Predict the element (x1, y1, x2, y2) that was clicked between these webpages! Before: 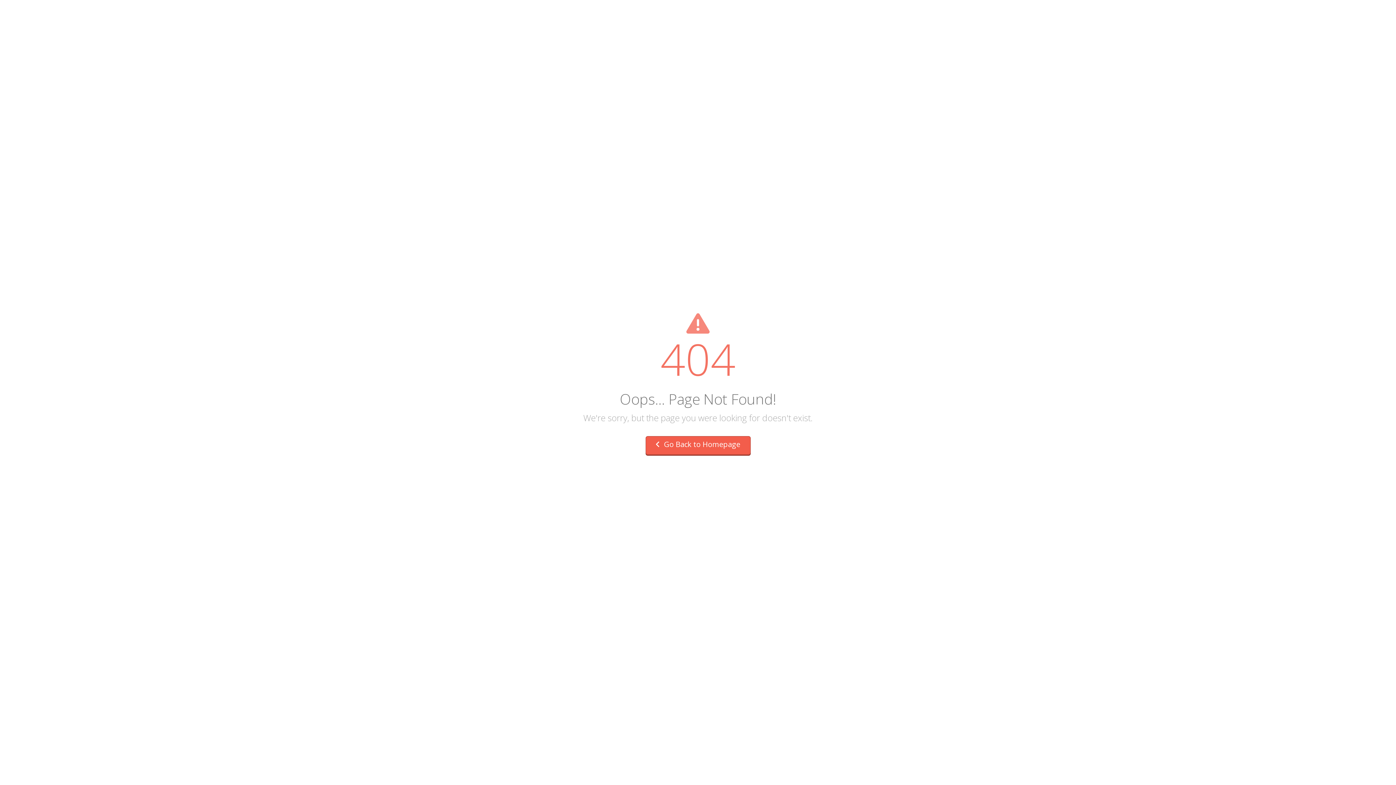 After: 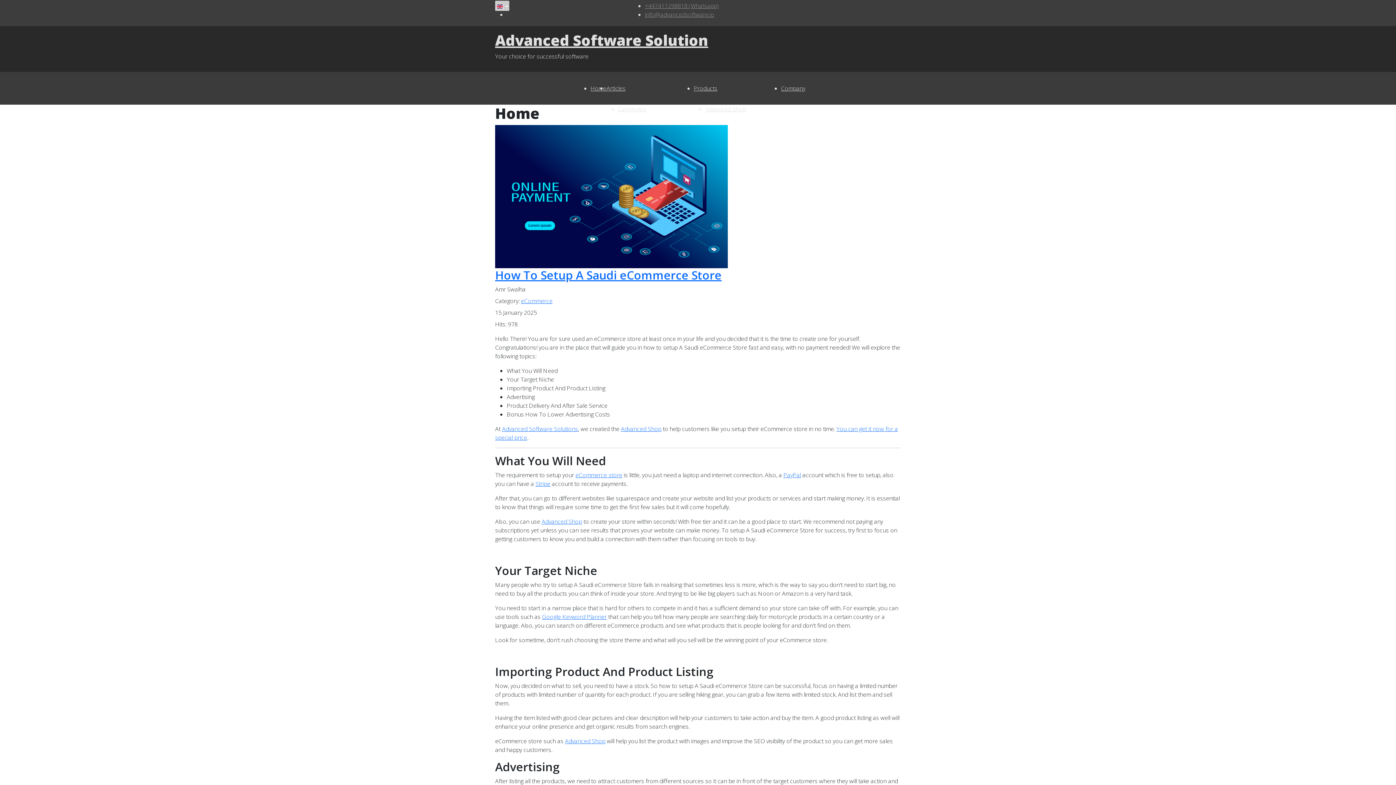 Action: bbox: (645, 436, 750, 456) label:  Go Back to Homepage